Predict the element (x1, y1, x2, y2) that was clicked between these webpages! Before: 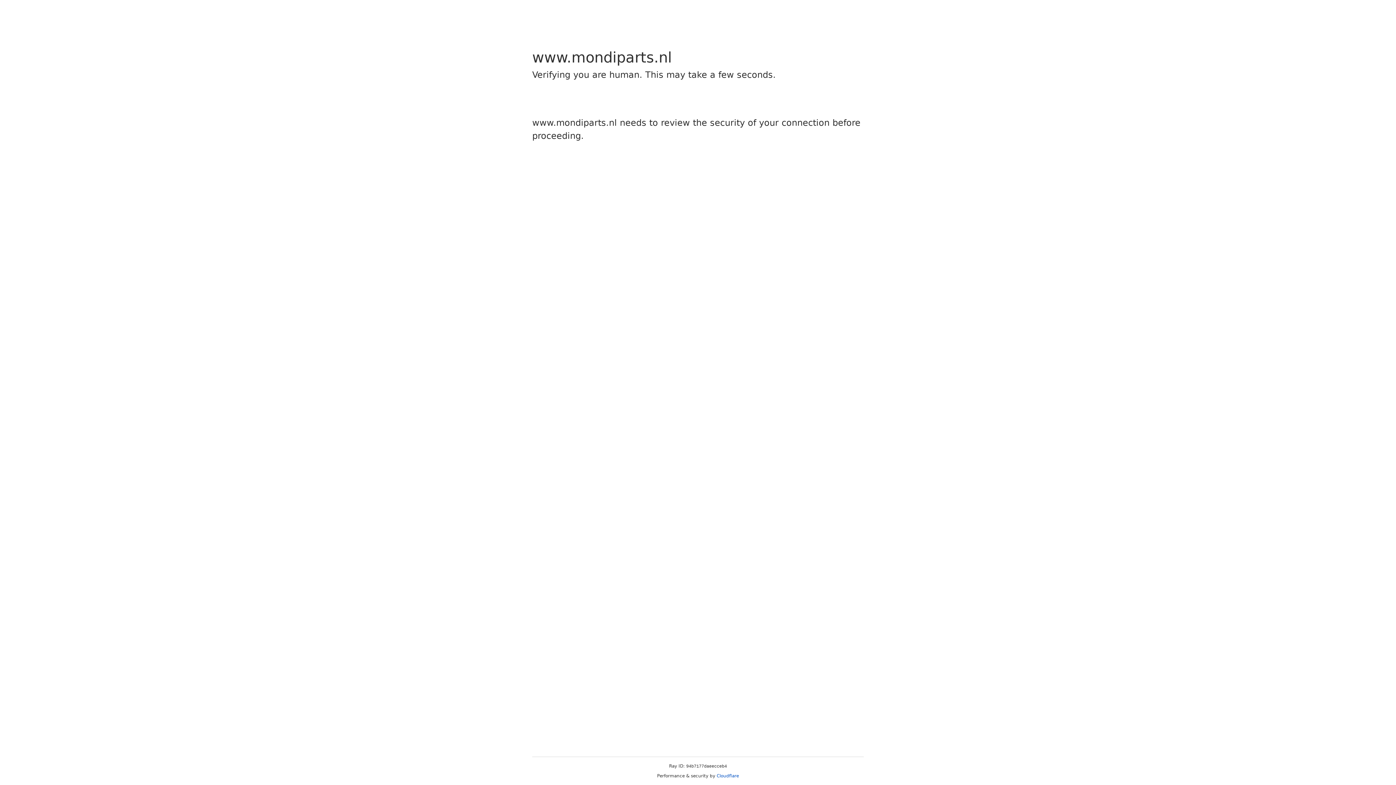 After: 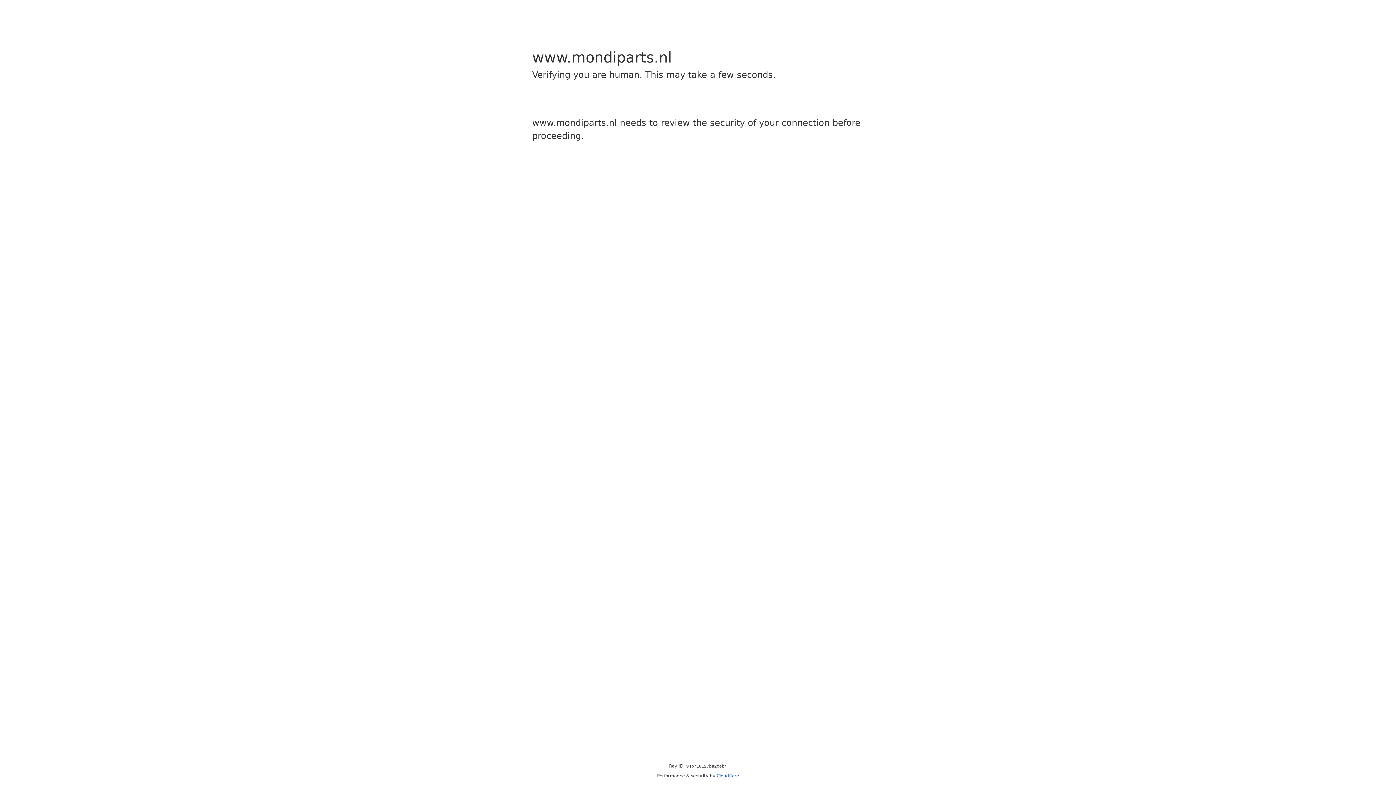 Action: bbox: (716, 773, 739, 778) label: Cloudflare